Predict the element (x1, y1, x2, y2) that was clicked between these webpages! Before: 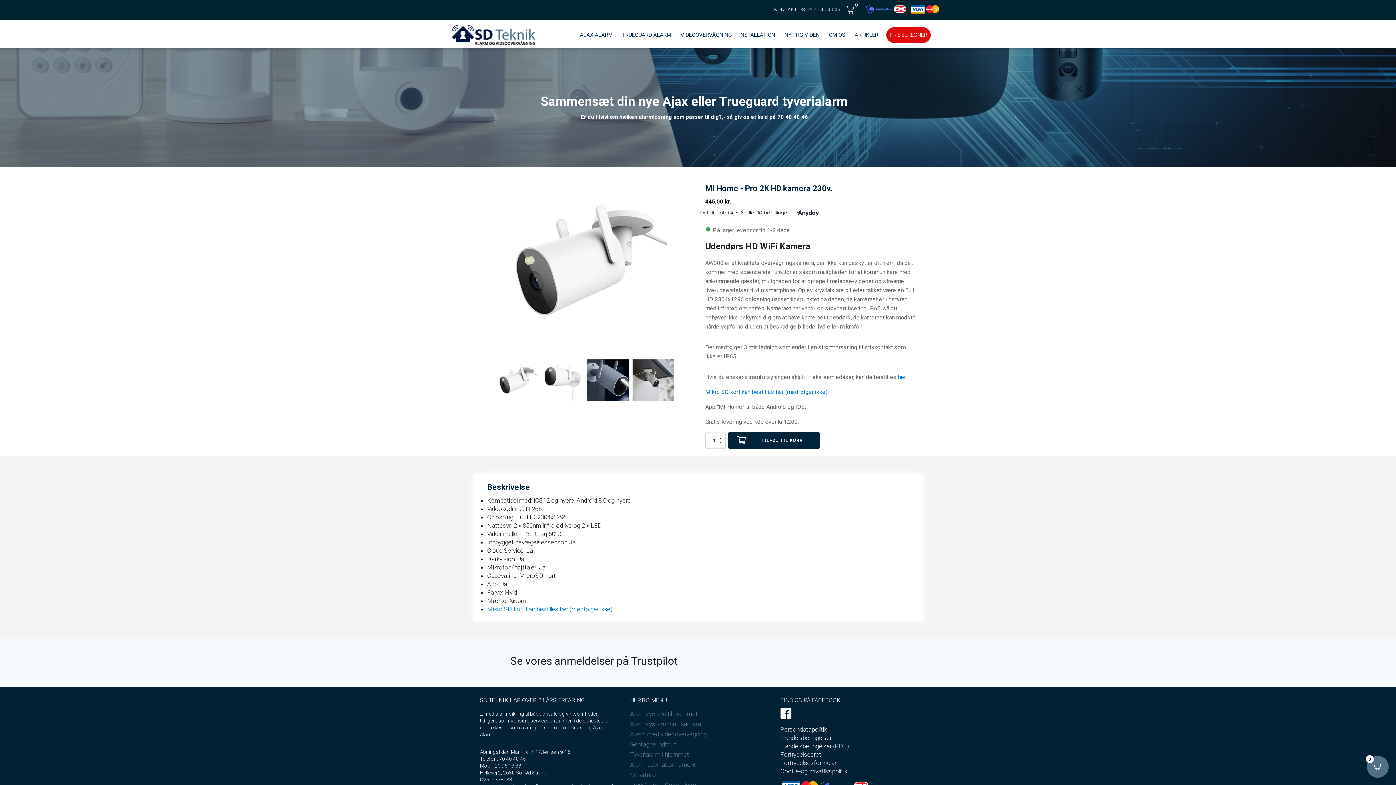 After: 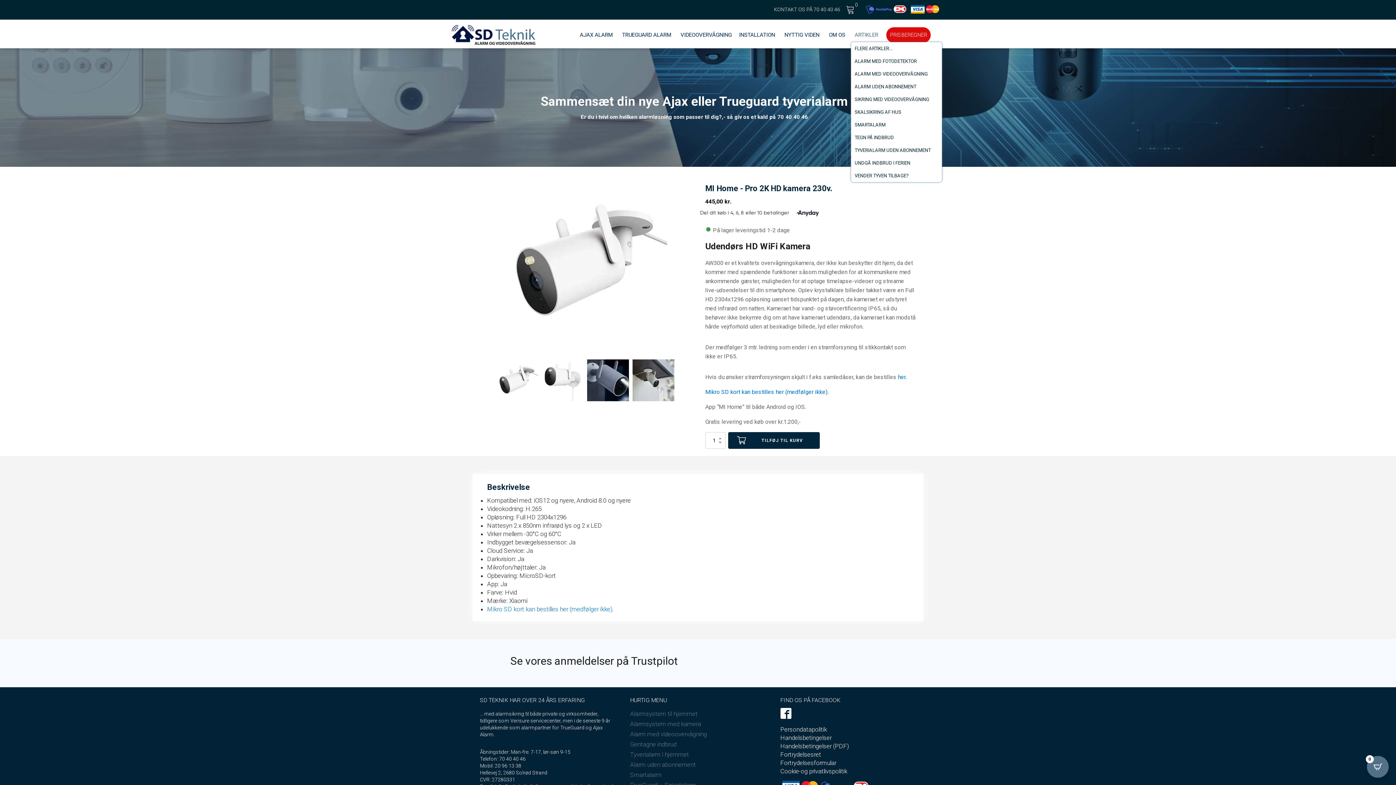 Action: label: ARTIKLER bbox: (851, 27, 884, 42)